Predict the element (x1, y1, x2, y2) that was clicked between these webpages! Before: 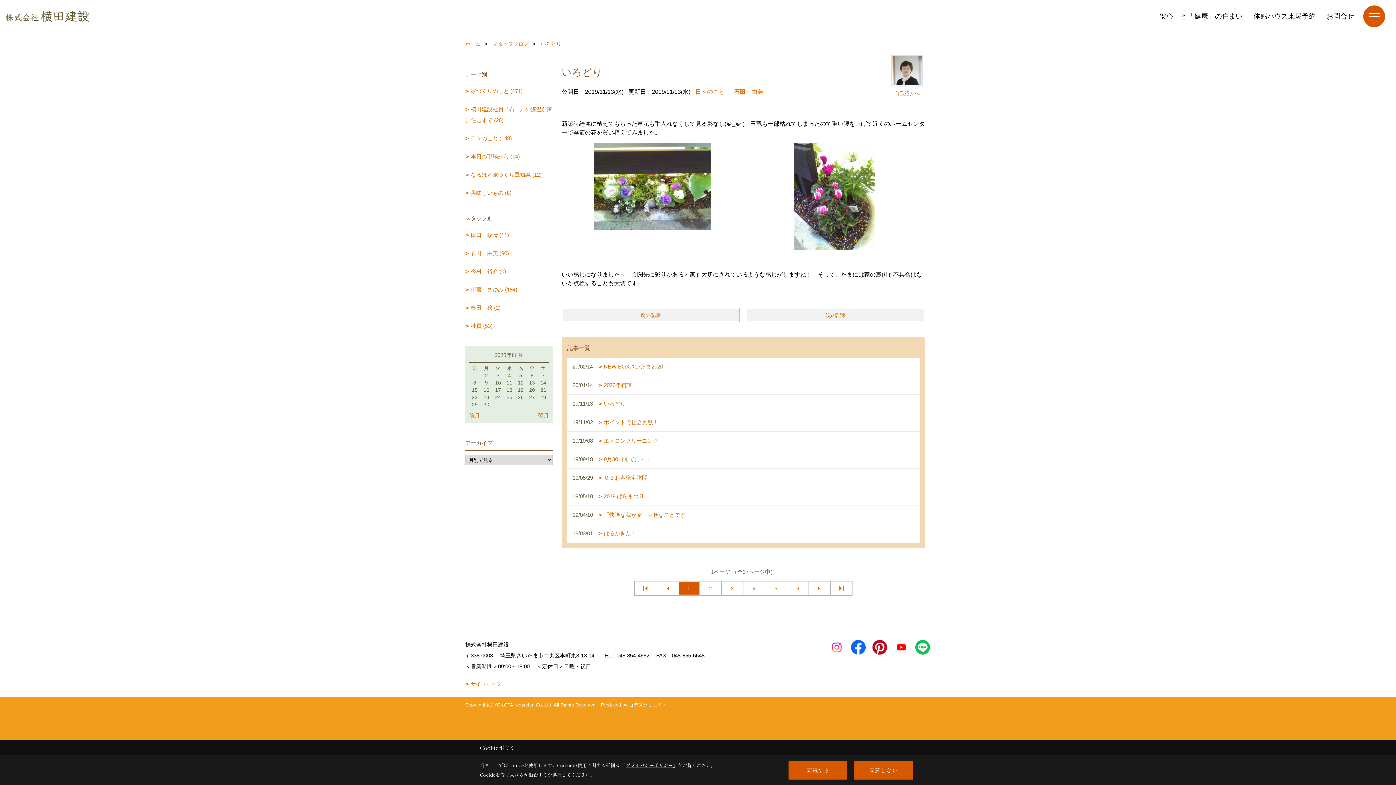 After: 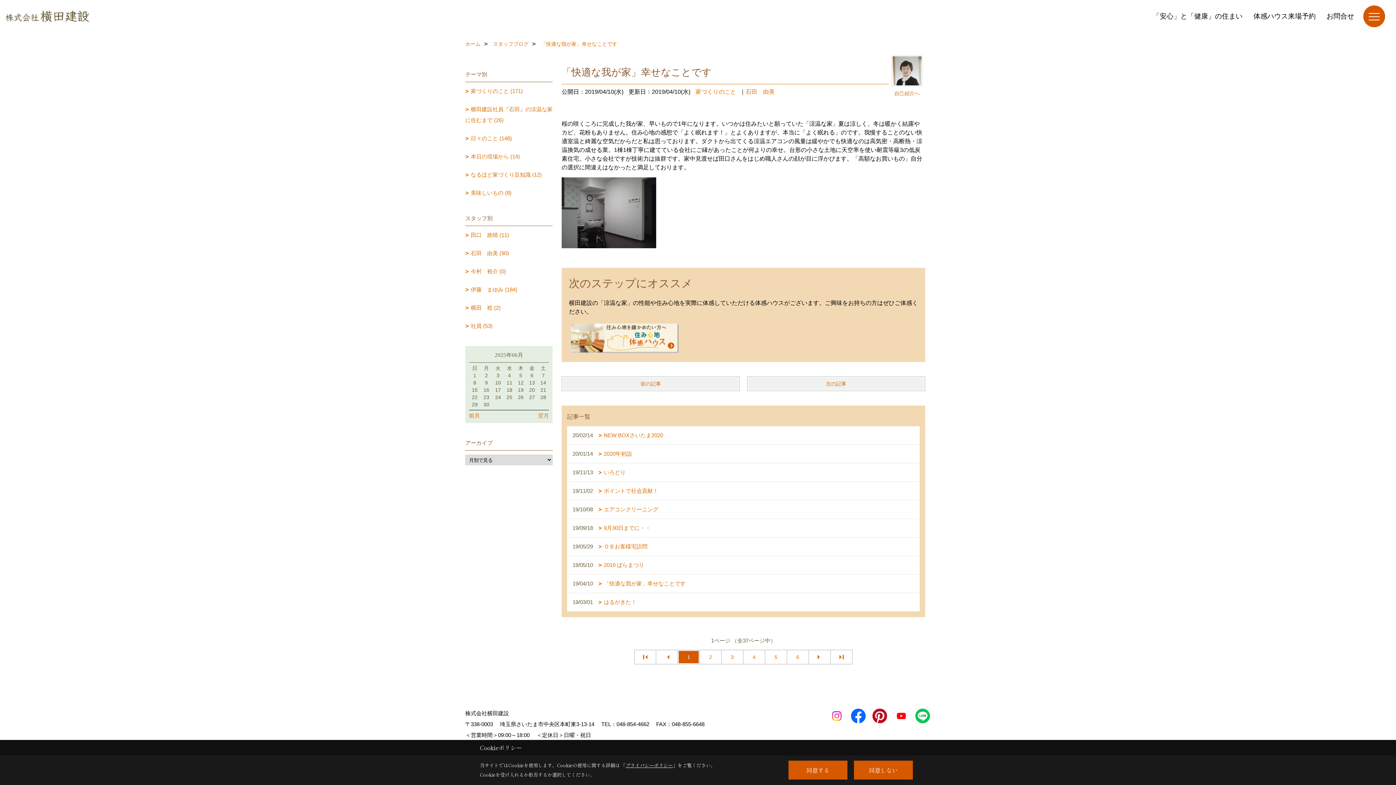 Action: label: 19/04/10「快適な我が家」幸せなことです bbox: (567, 506, 920, 524)